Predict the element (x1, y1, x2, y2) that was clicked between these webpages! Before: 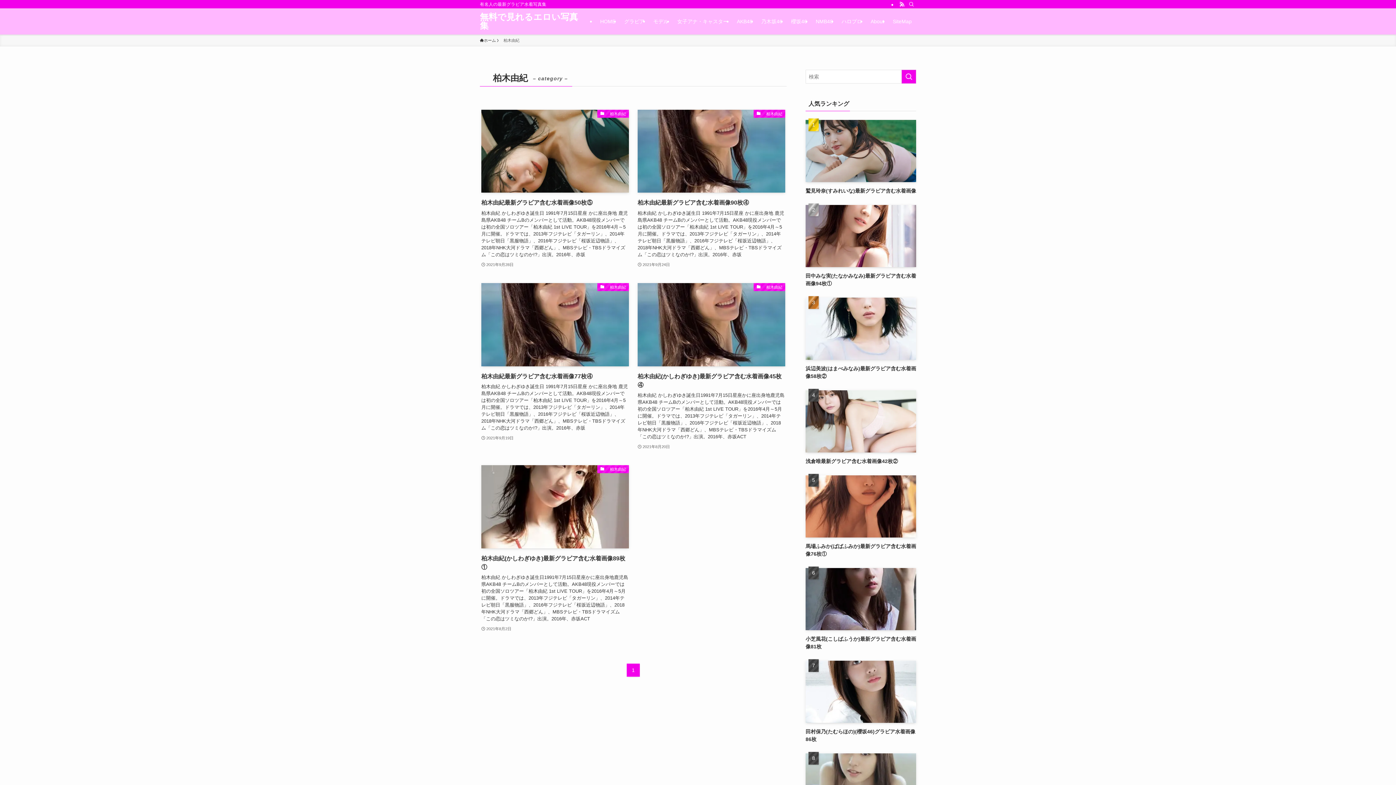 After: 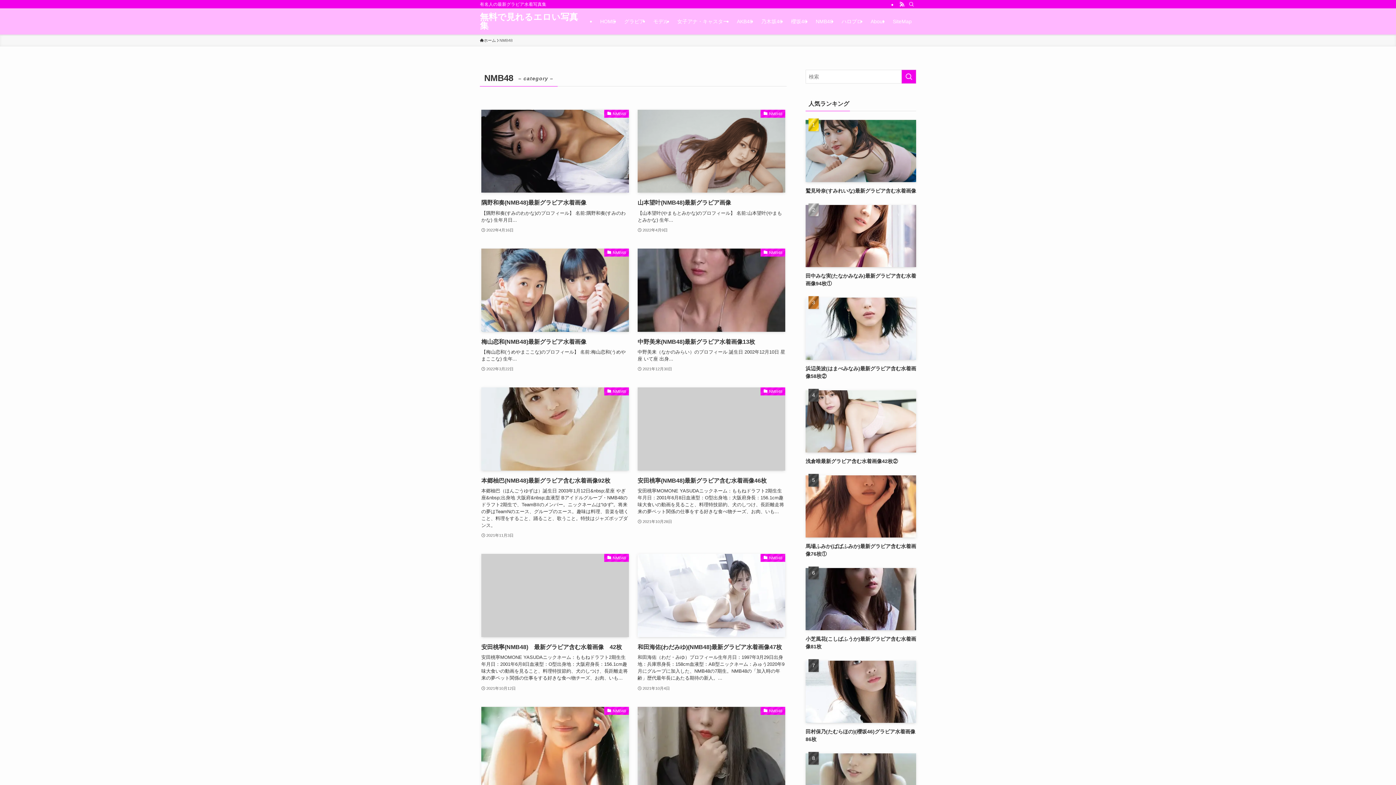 Action: label: NMB48 bbox: (811, 8, 837, 34)